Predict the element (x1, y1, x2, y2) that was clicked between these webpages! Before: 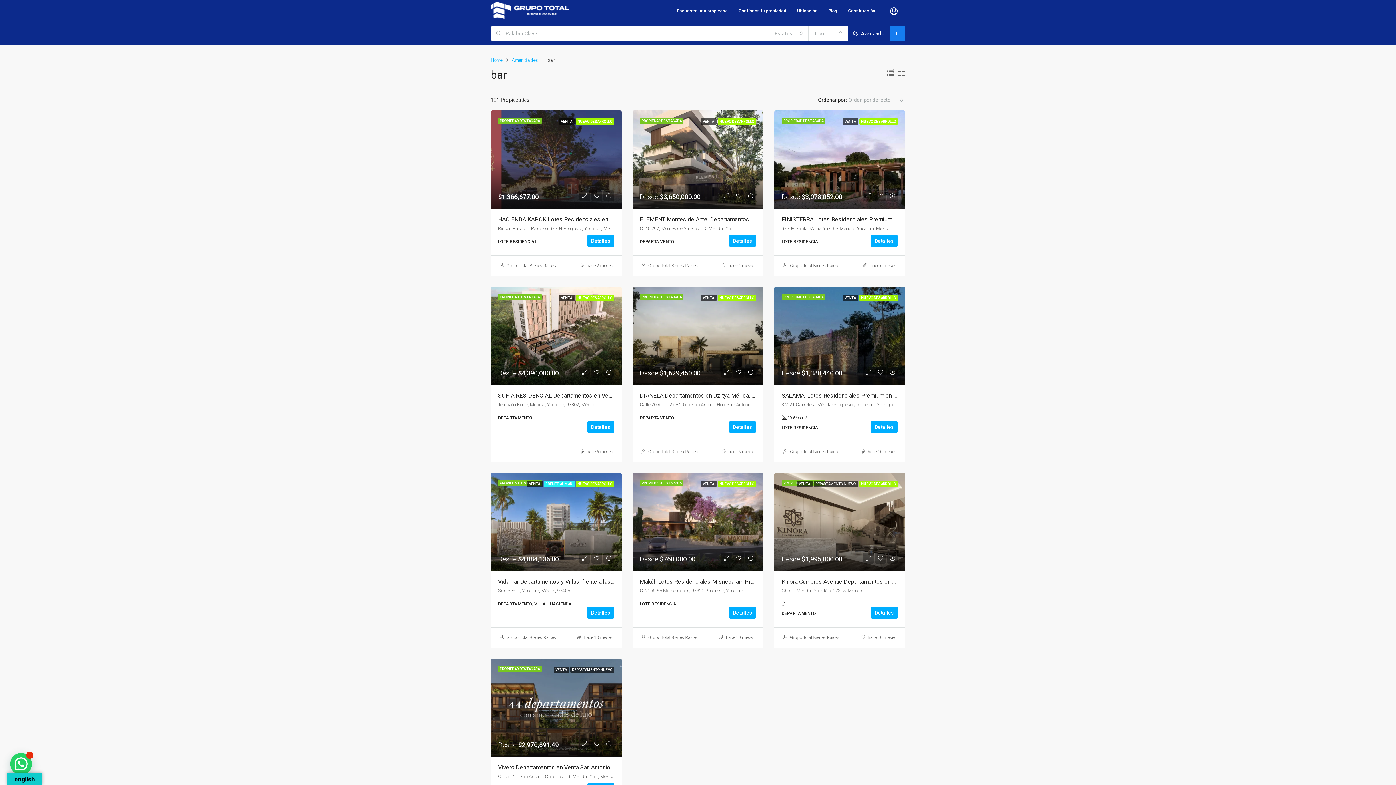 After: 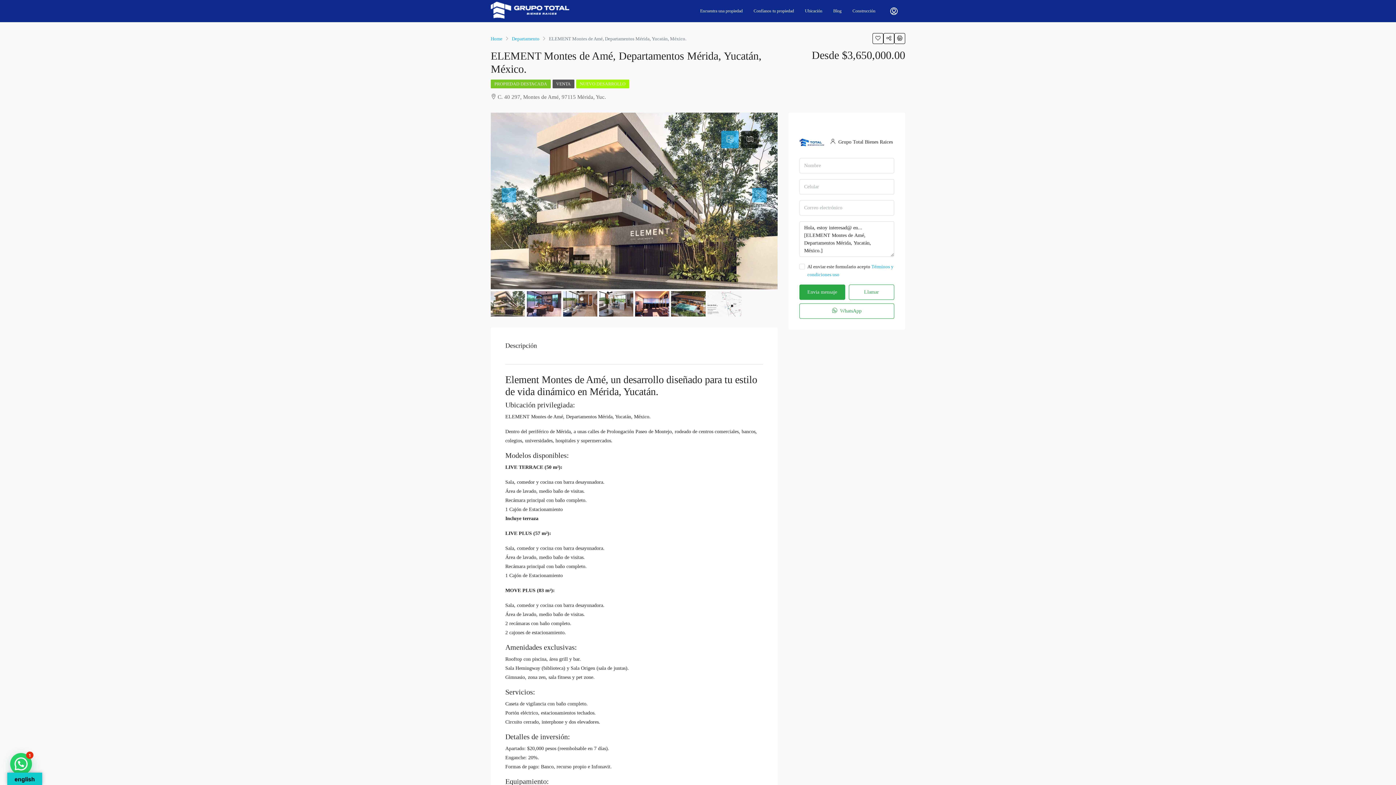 Action: bbox: (632, 110, 763, 208)